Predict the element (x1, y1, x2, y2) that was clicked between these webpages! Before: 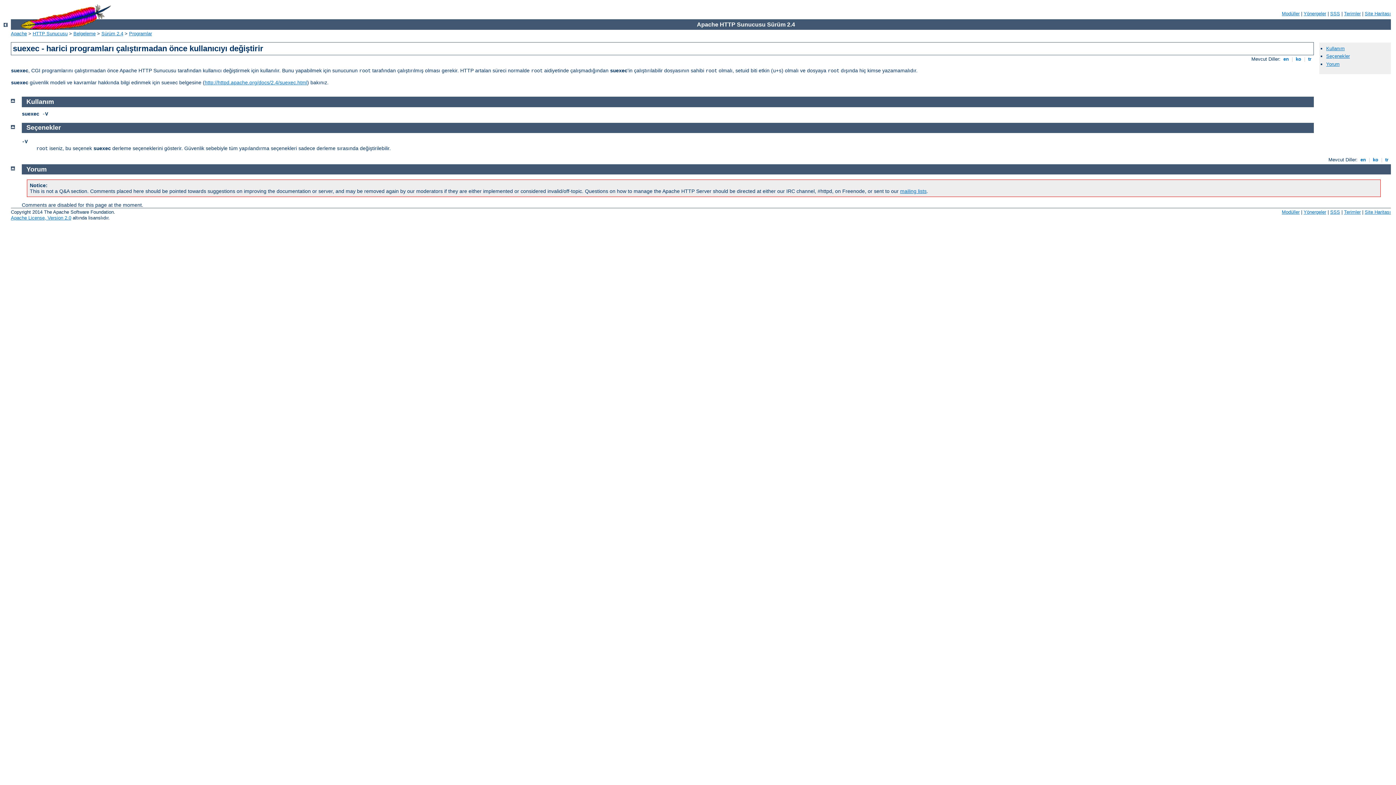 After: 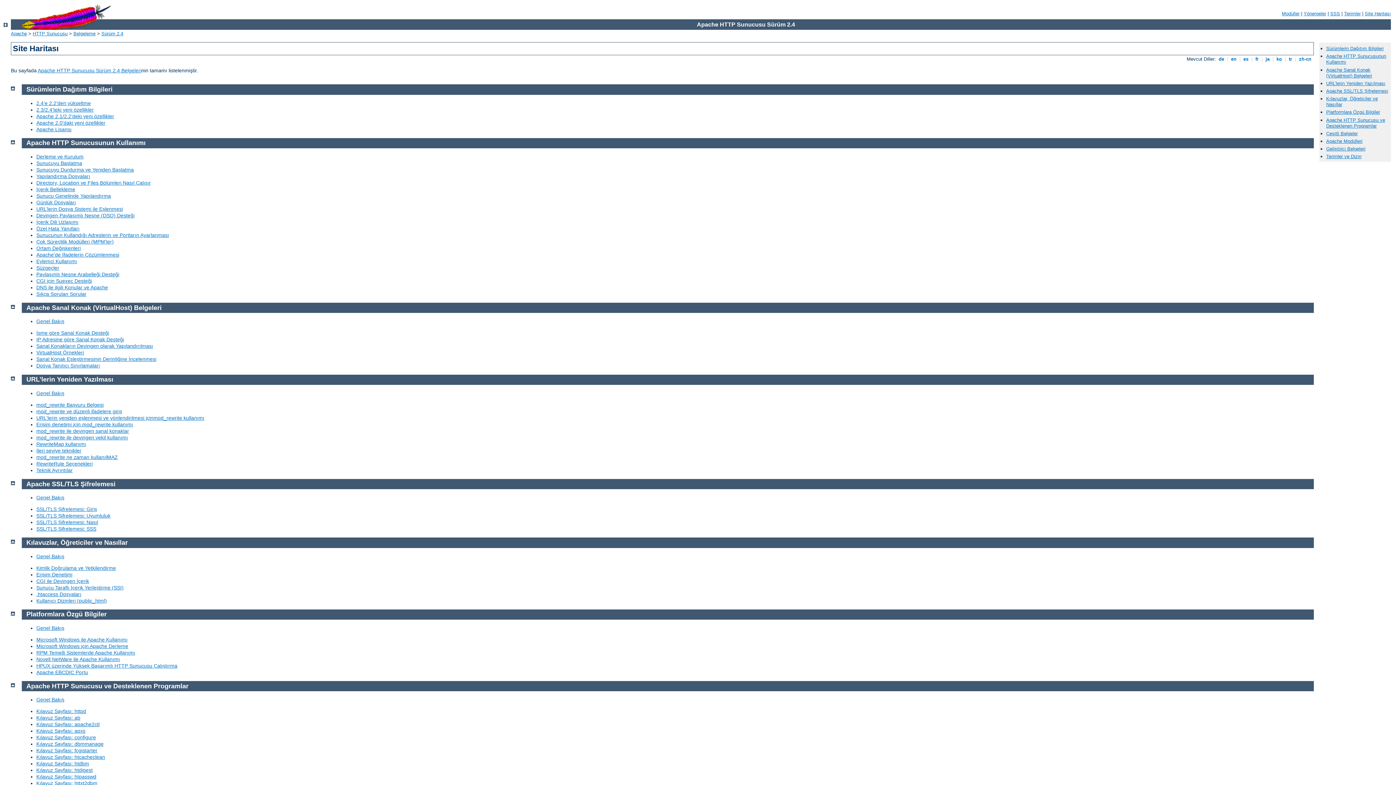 Action: label: Site Haritası bbox: (1365, 10, 1391, 16)